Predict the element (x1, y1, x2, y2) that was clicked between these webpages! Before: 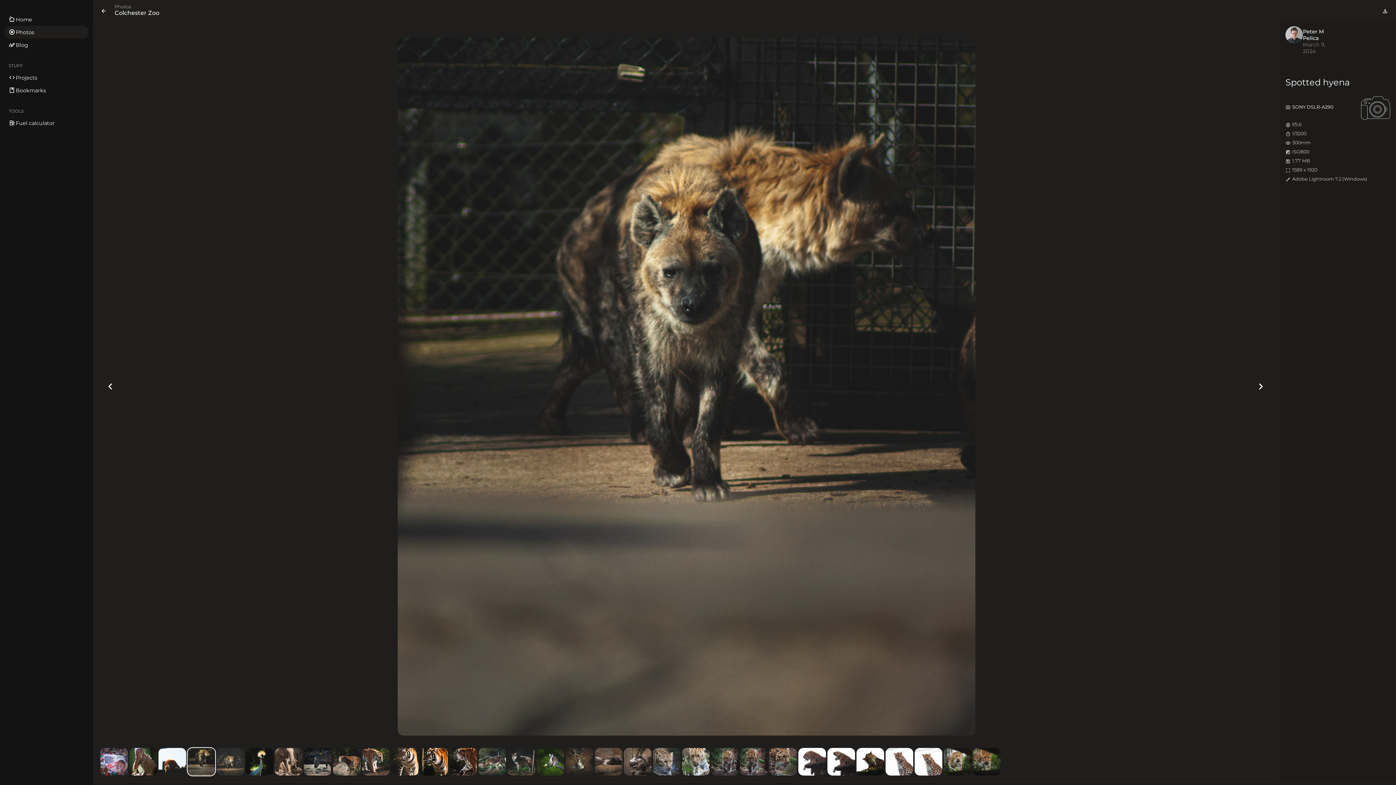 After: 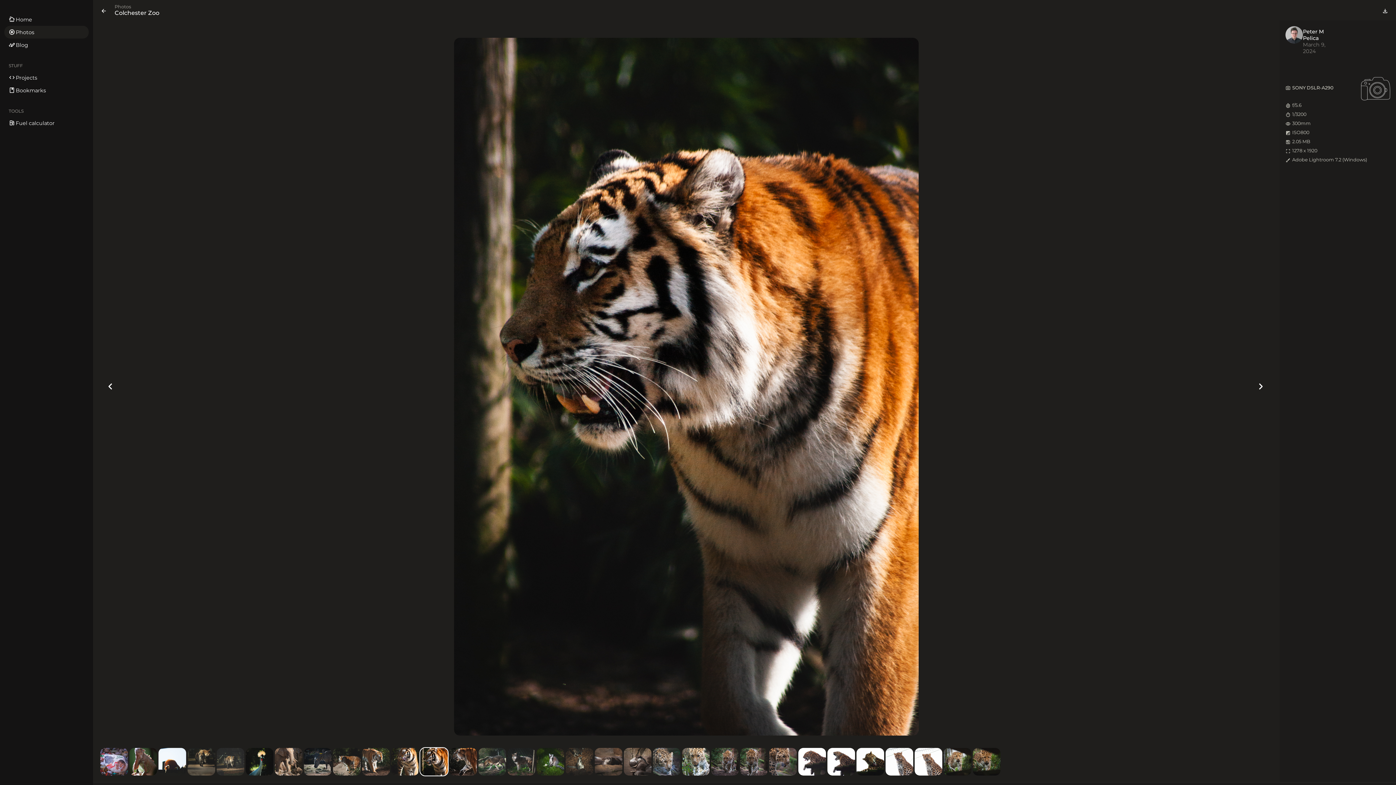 Action: bbox: (419, 747, 448, 776)